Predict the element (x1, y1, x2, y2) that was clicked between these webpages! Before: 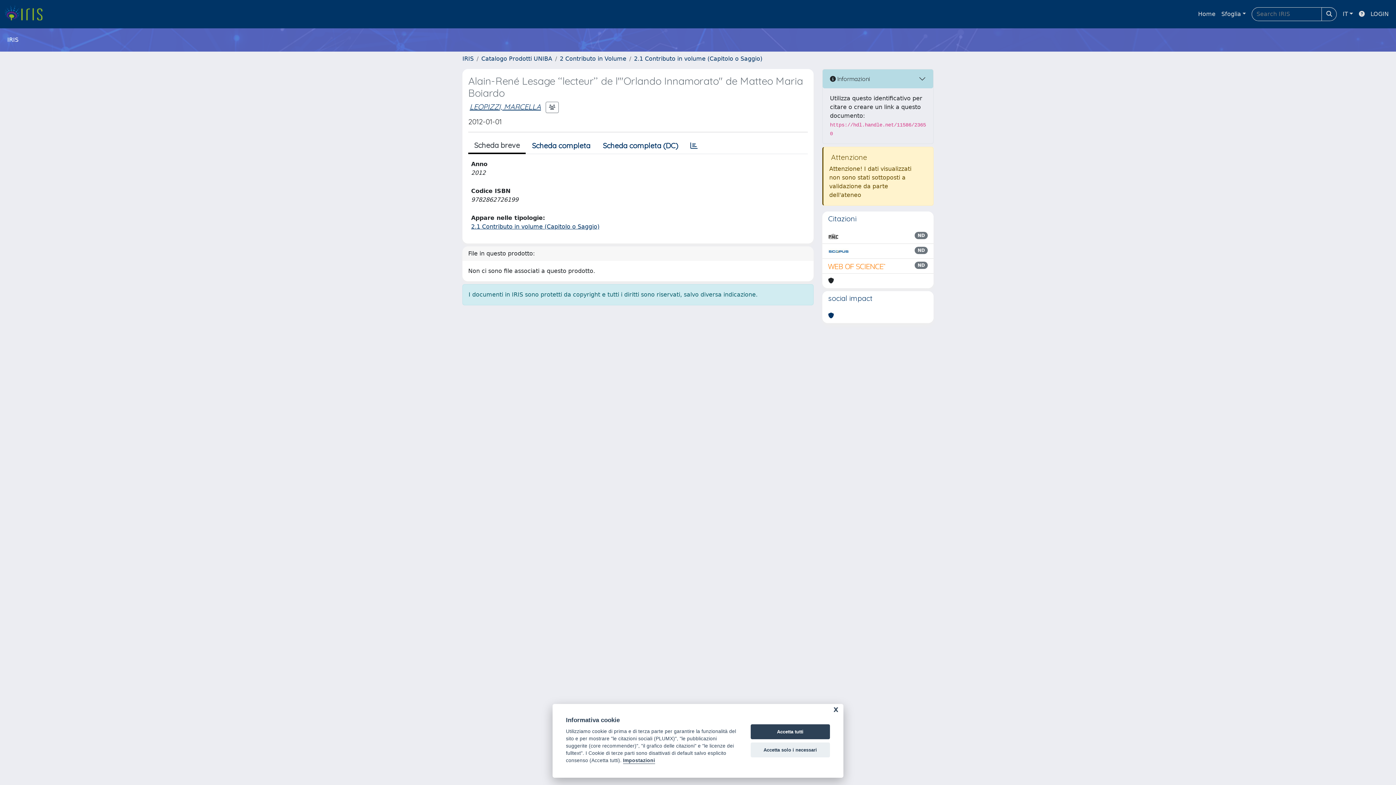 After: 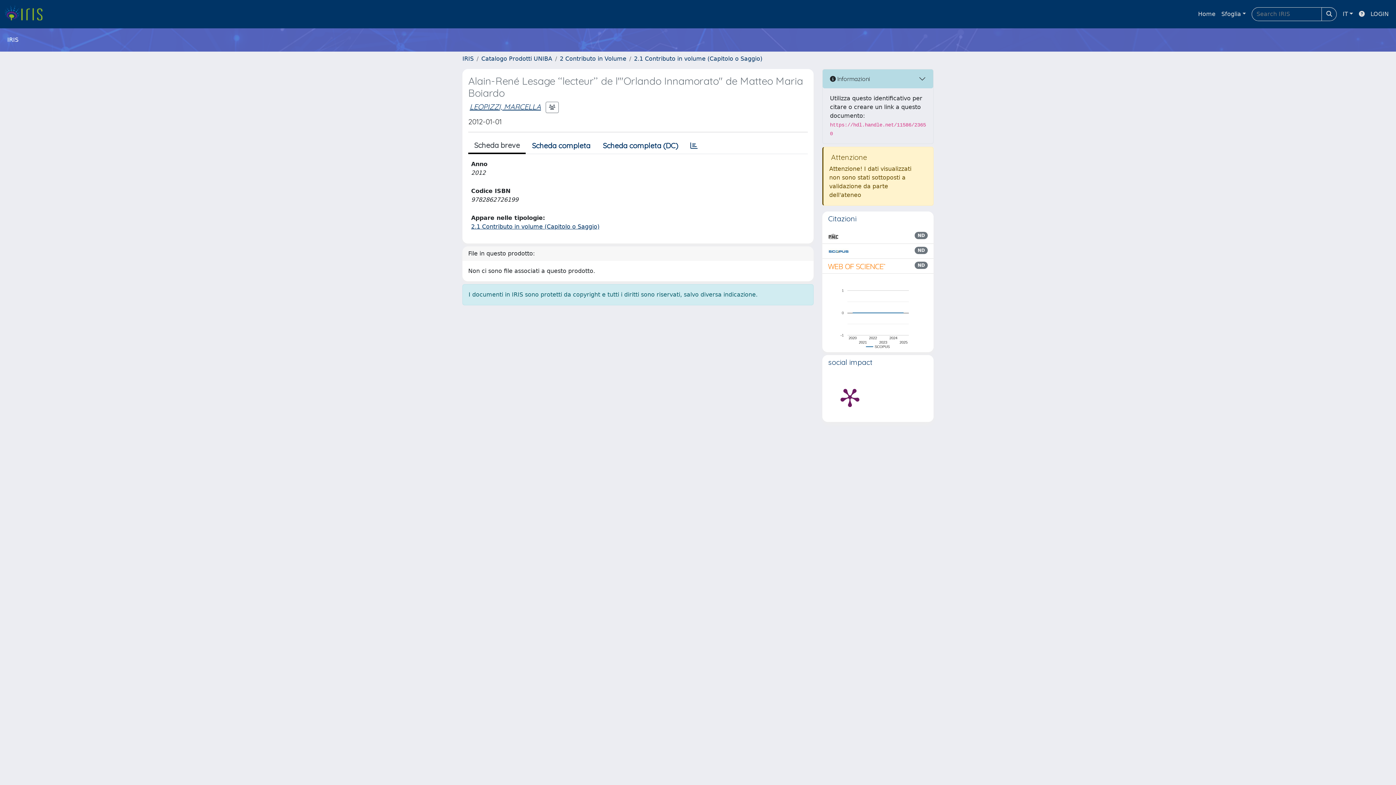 Action: bbox: (750, 724, 830, 739) label: Accetta tutti